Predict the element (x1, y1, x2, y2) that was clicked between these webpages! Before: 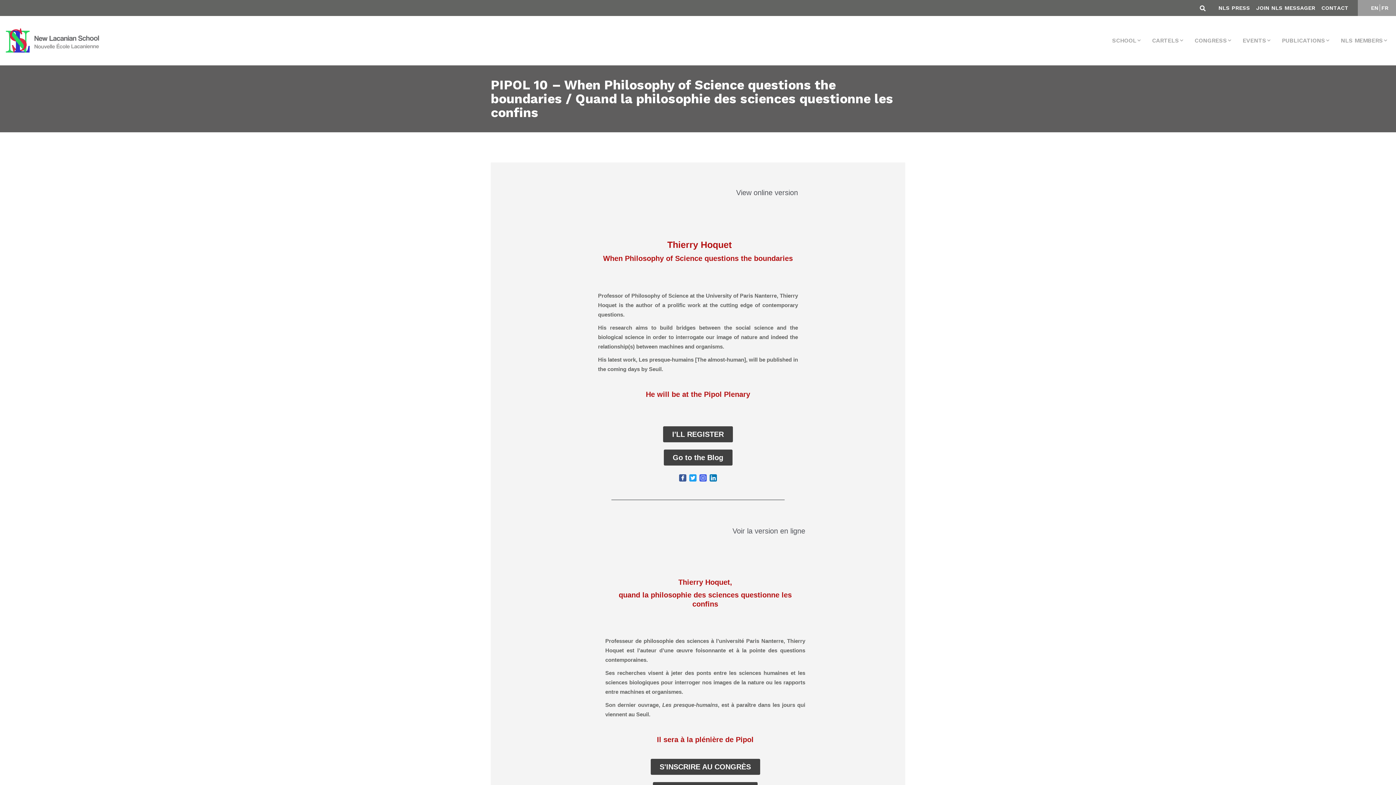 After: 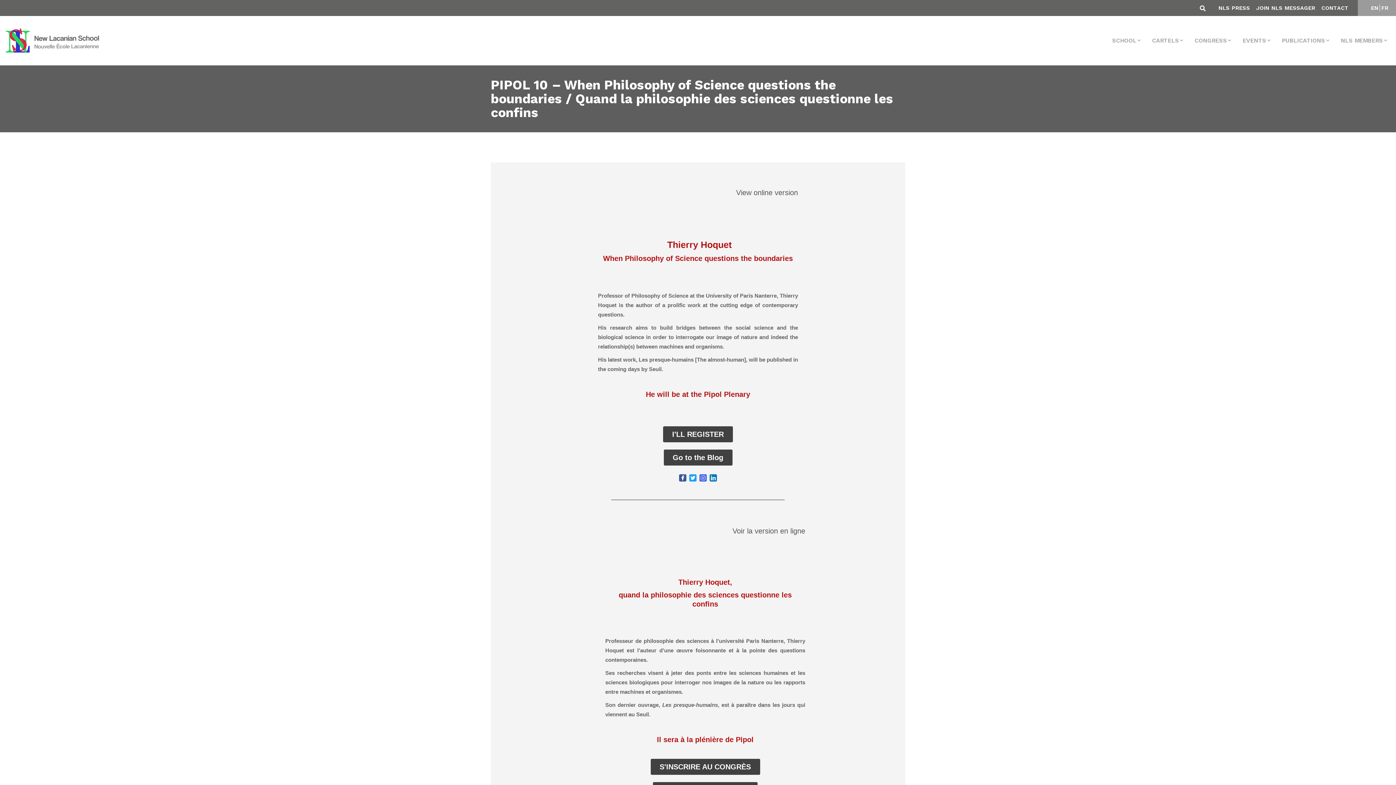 Action: label: S'INSCRIRE AU CONGRÈS bbox: (650, 759, 760, 775)